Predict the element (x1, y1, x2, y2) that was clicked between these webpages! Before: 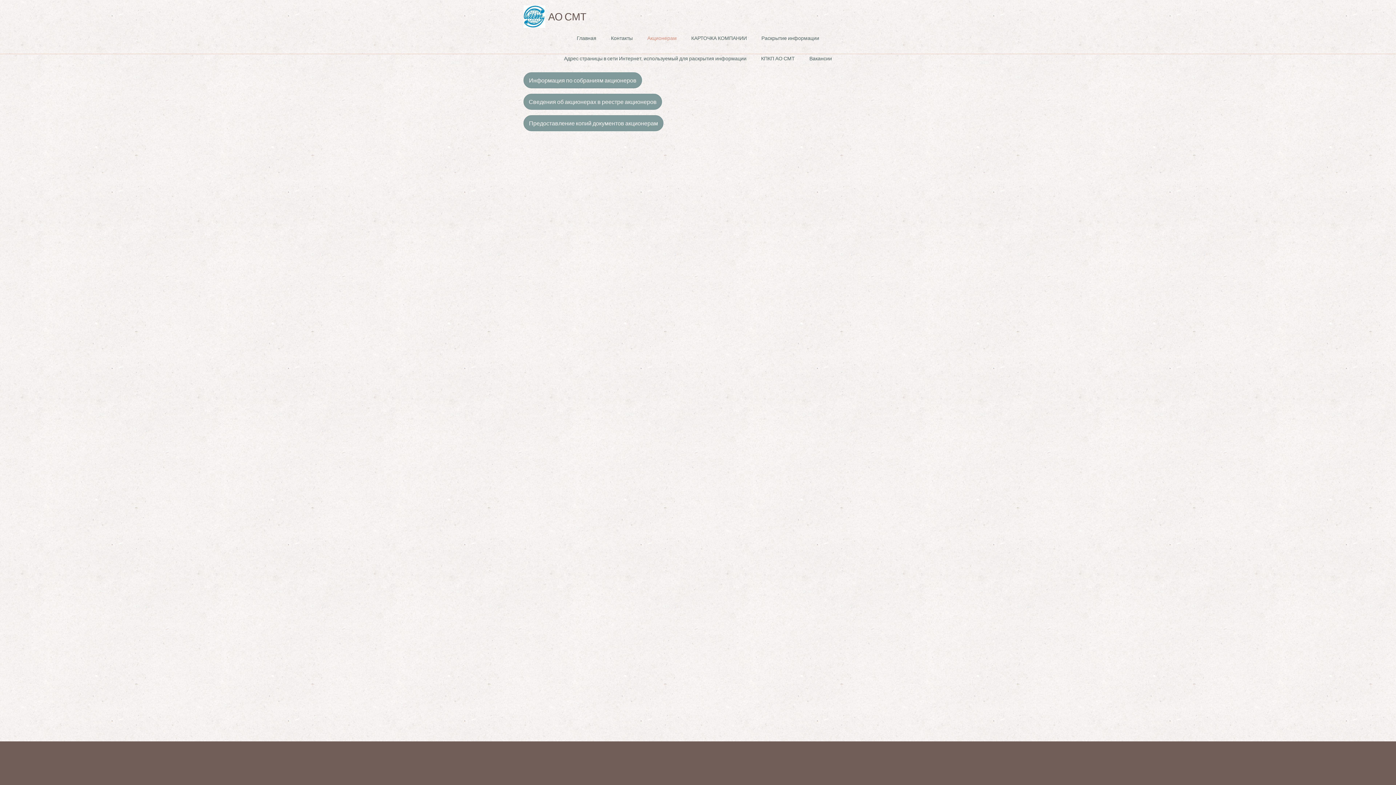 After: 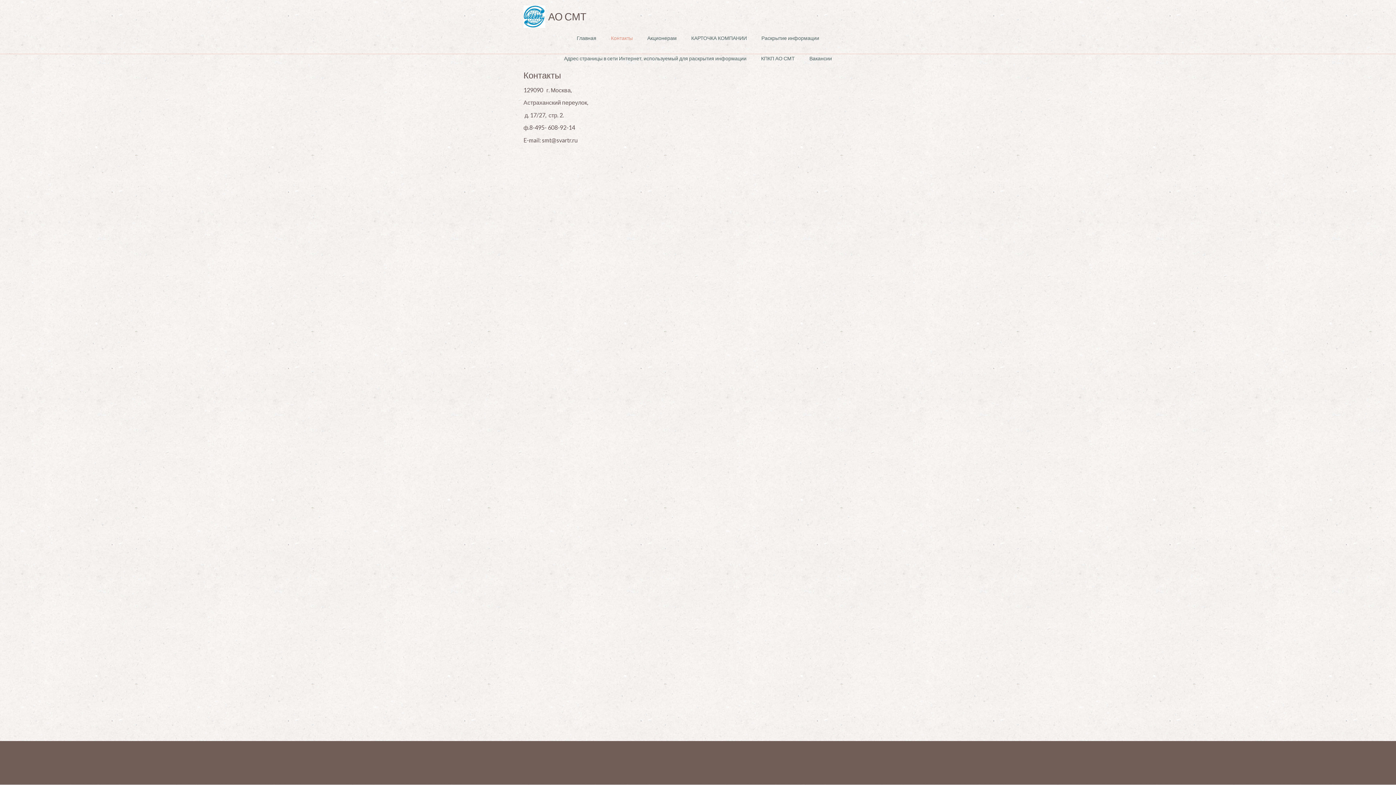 Action: label: Контакты bbox: (603, 28, 640, 48)